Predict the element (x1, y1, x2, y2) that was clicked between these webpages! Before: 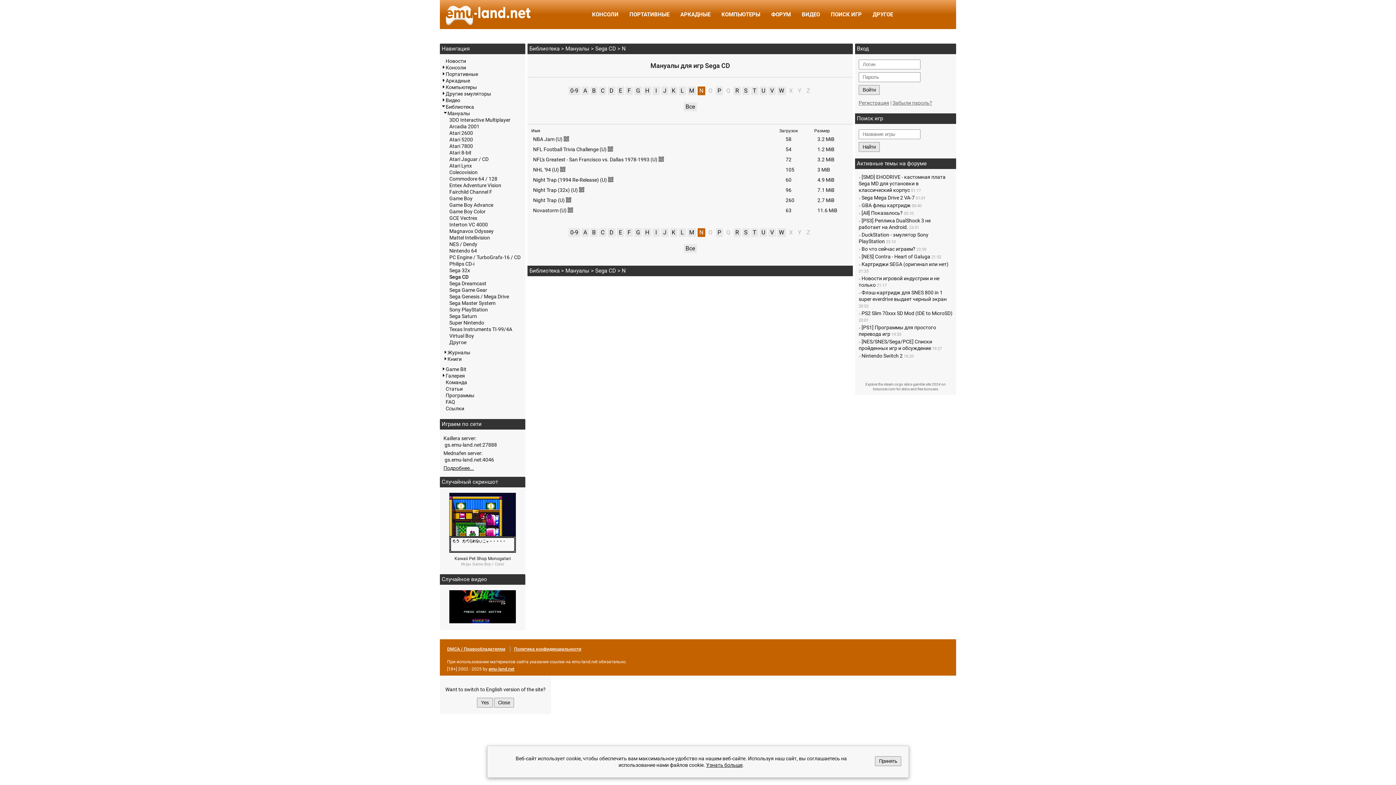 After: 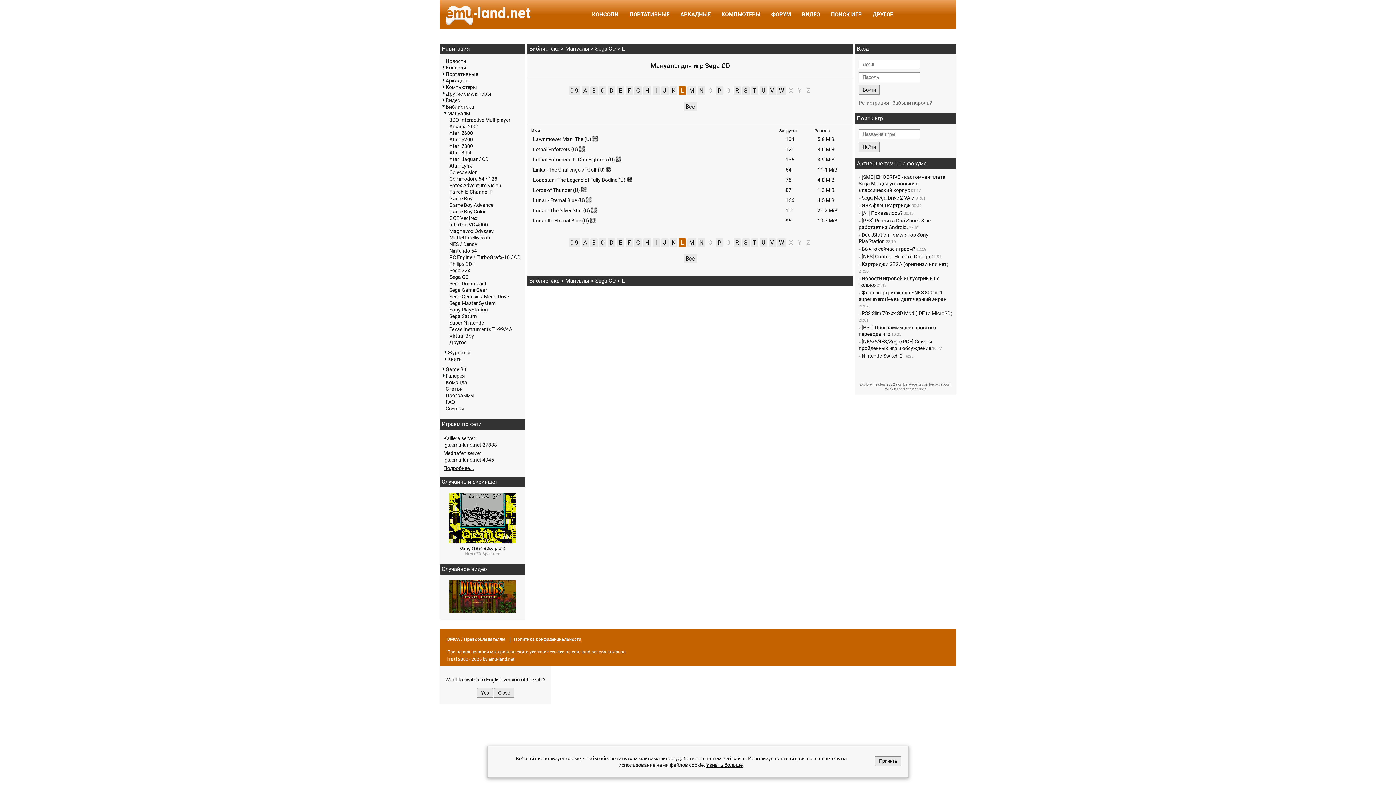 Action: label: L bbox: (678, 228, 686, 237)